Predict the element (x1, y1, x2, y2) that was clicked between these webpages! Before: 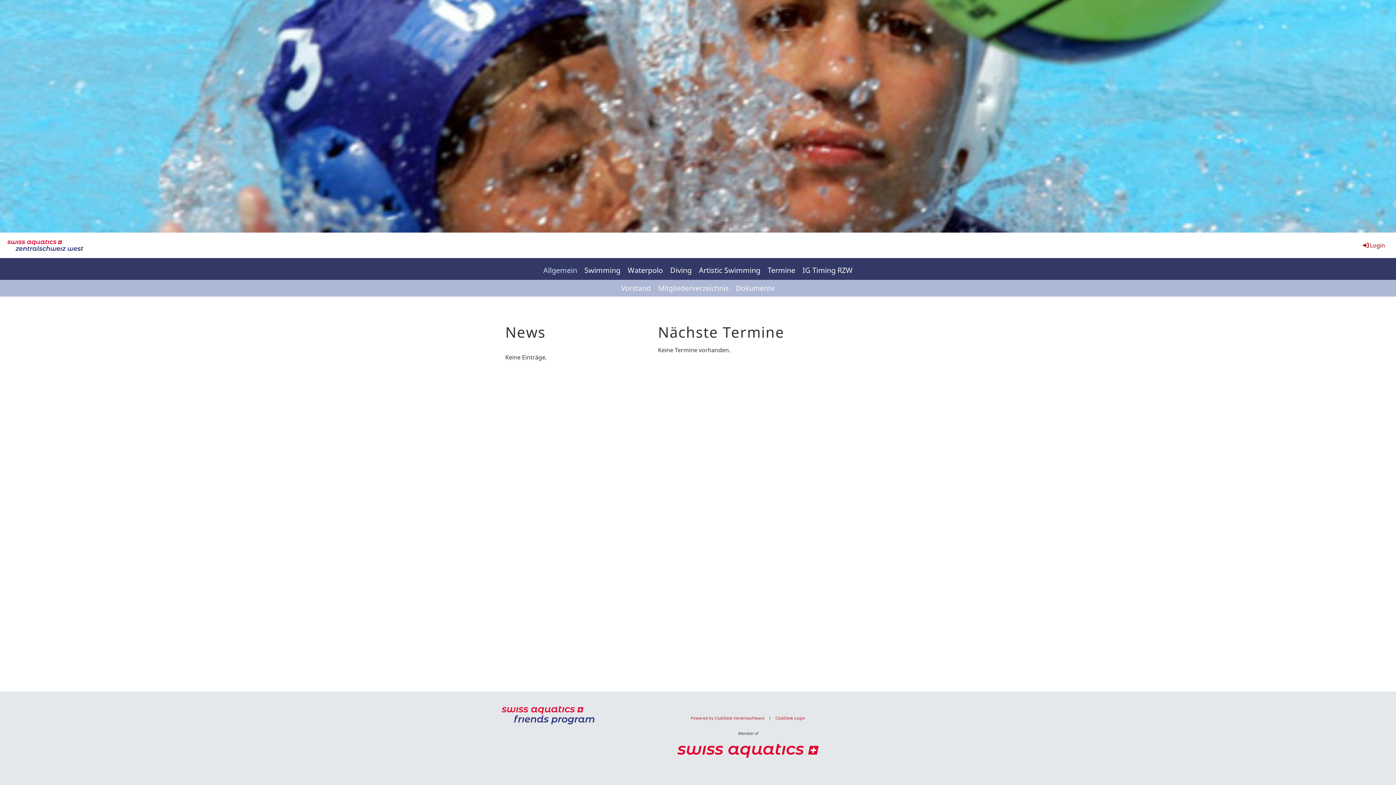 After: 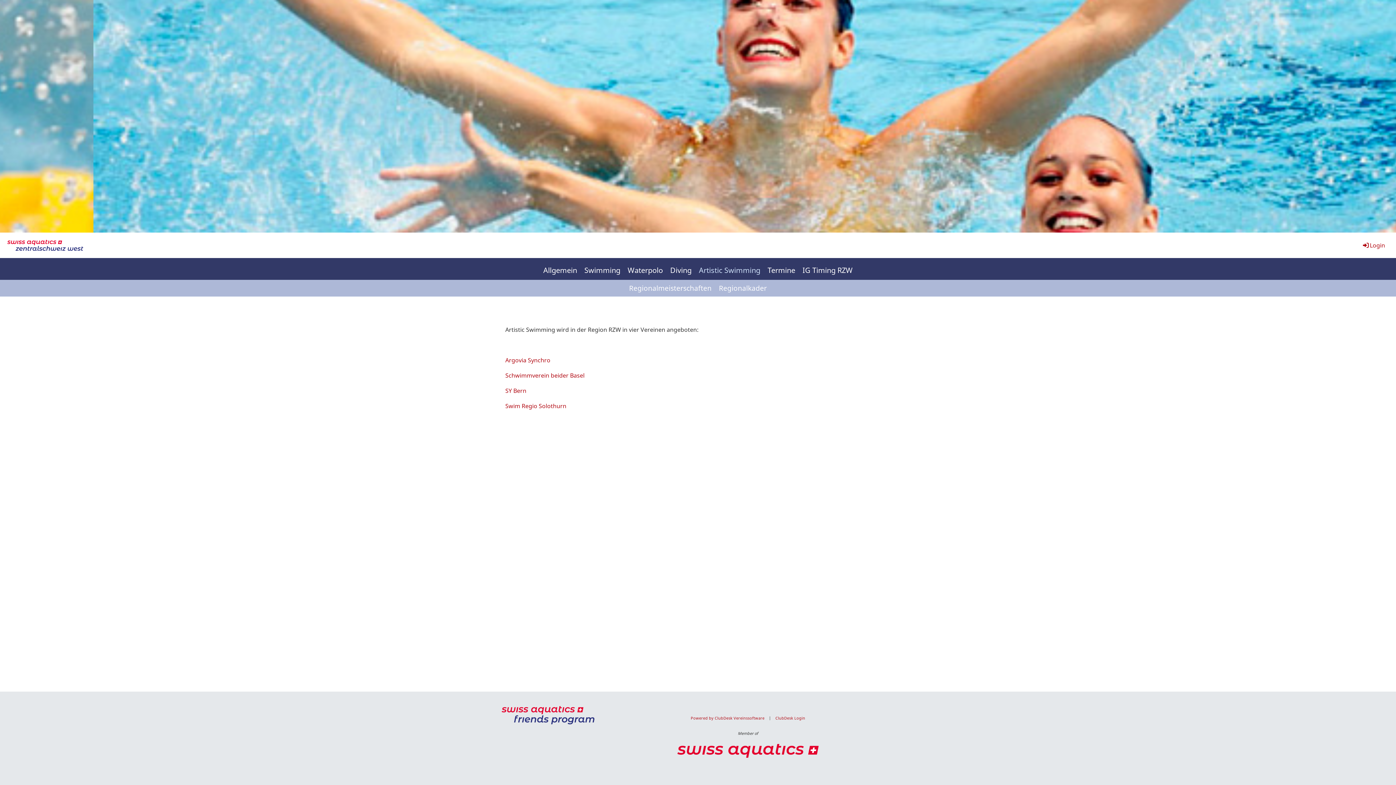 Action: bbox: (695, 258, 764, 279) label: Artistic Swimming